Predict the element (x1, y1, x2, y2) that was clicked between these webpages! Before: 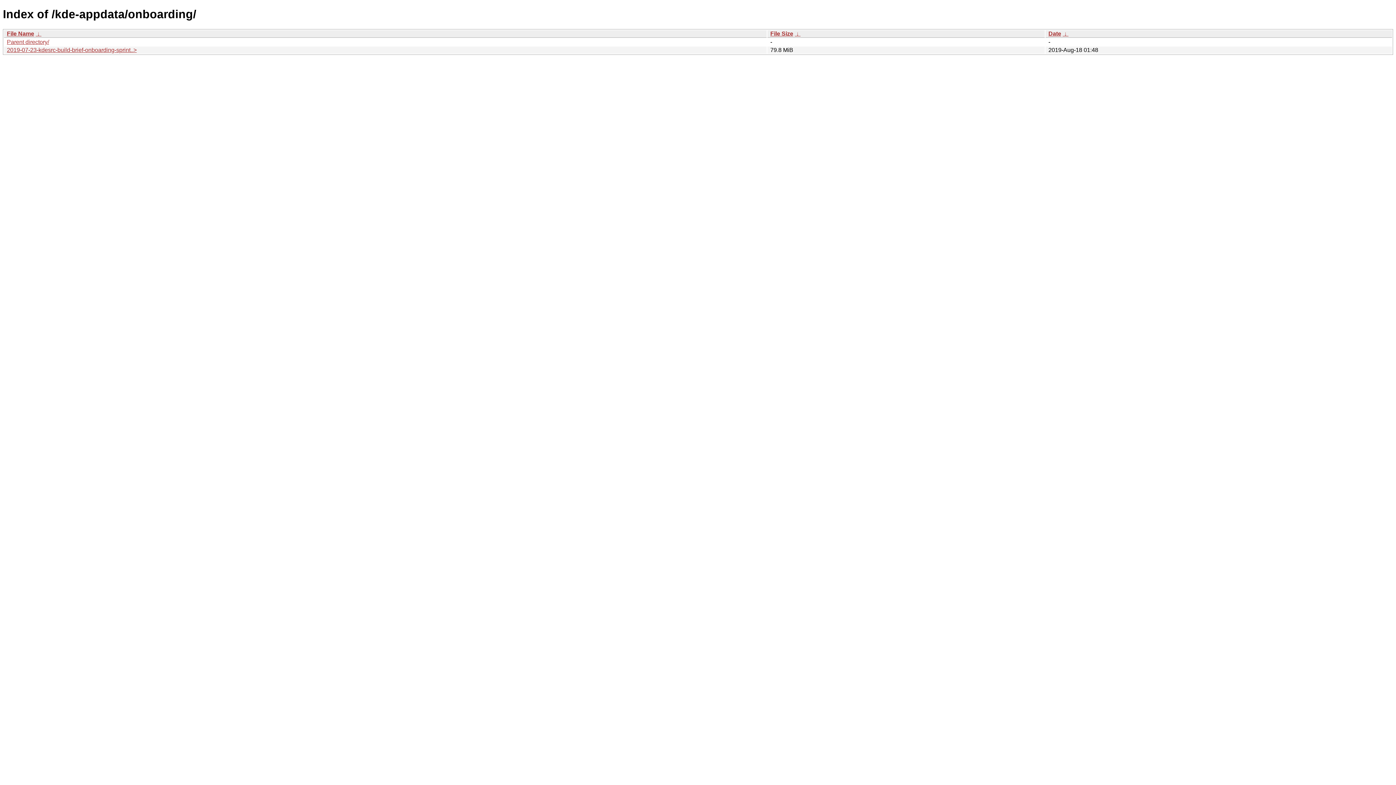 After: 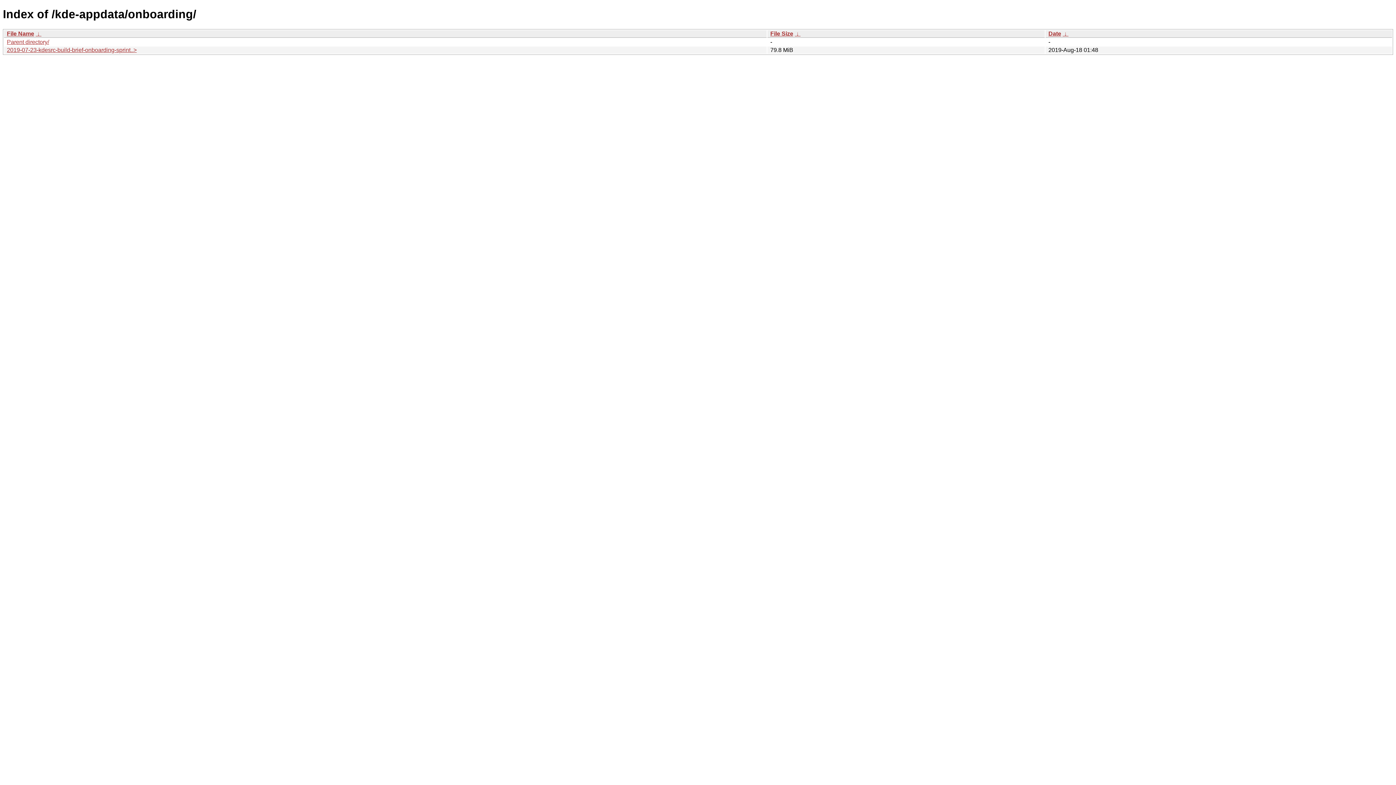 Action: bbox: (1048, 30, 1061, 36) label: Date